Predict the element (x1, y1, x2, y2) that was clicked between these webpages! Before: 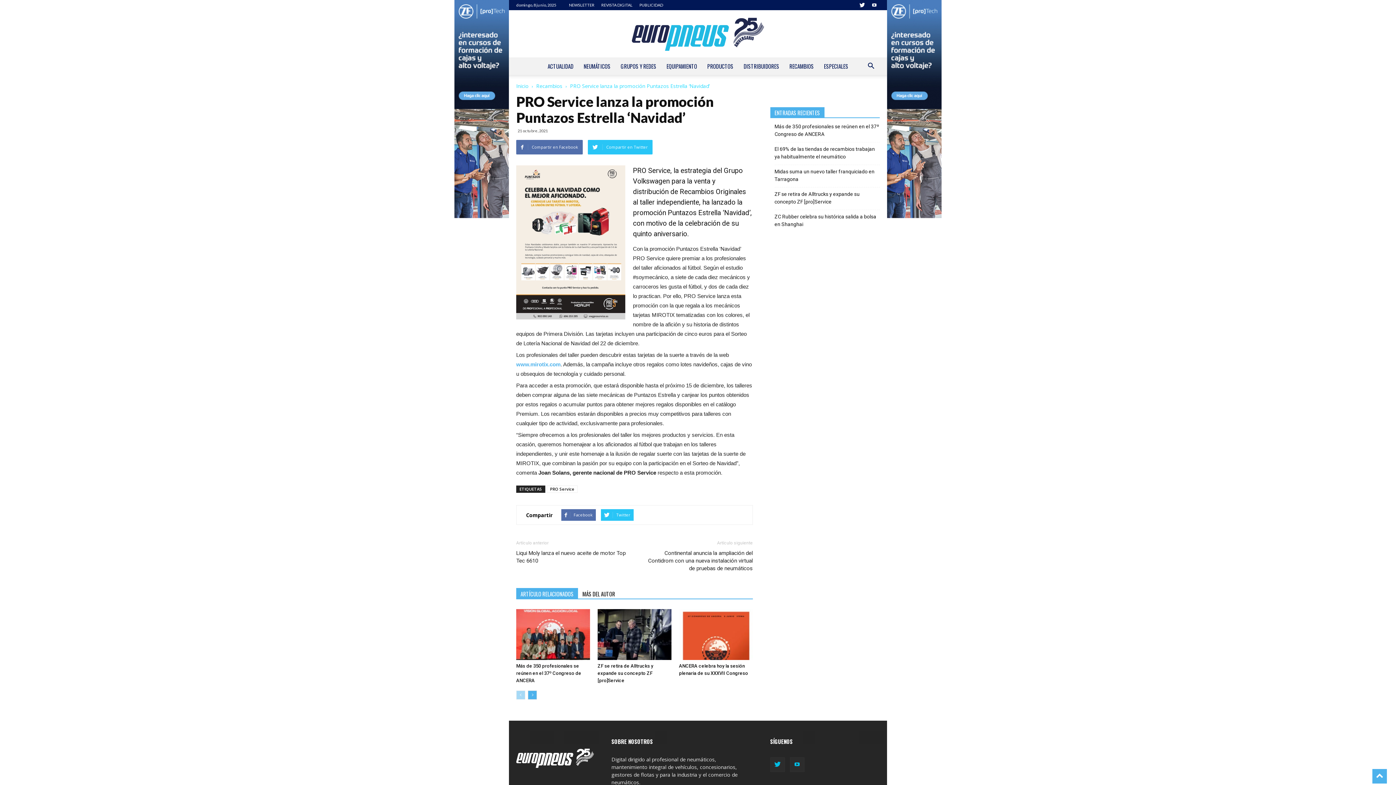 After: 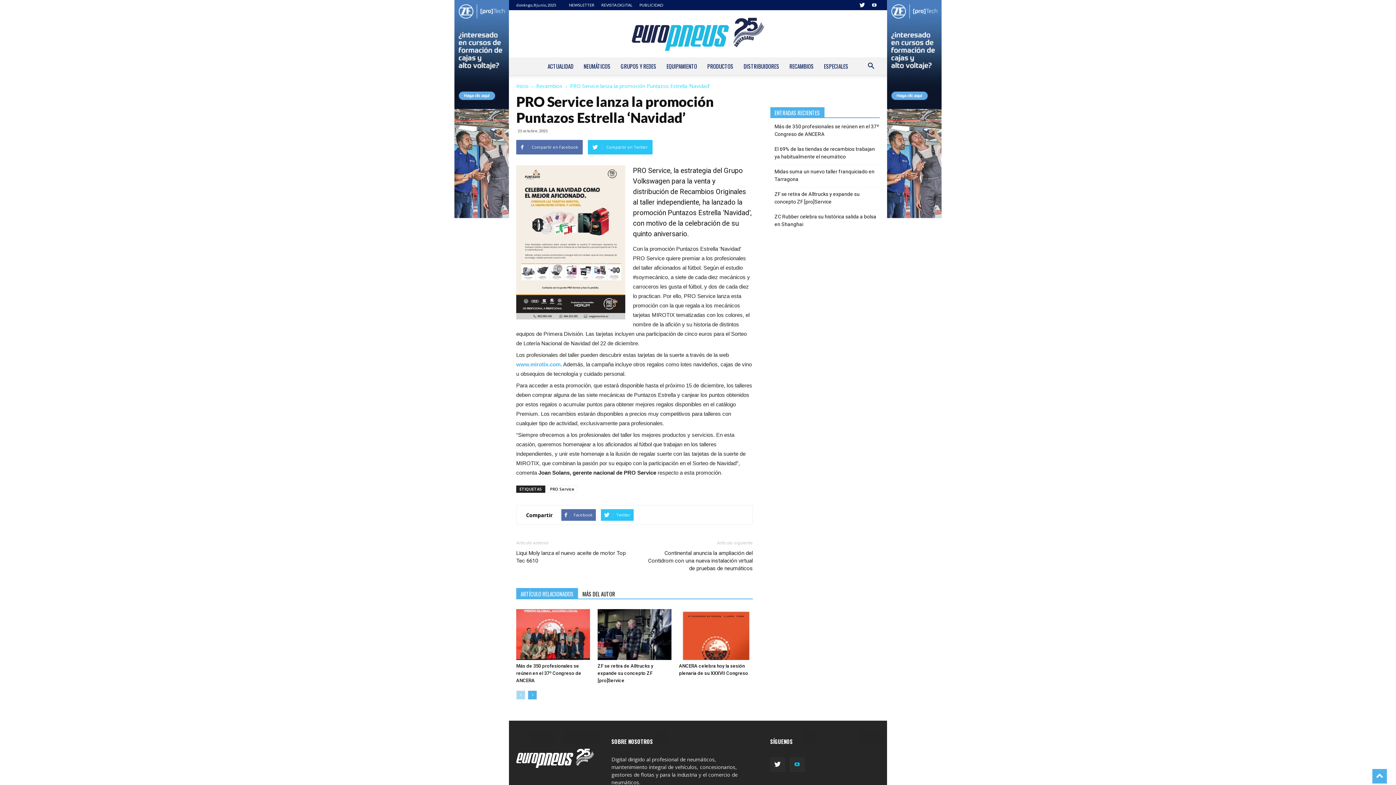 Action: bbox: (770, 757, 784, 772)